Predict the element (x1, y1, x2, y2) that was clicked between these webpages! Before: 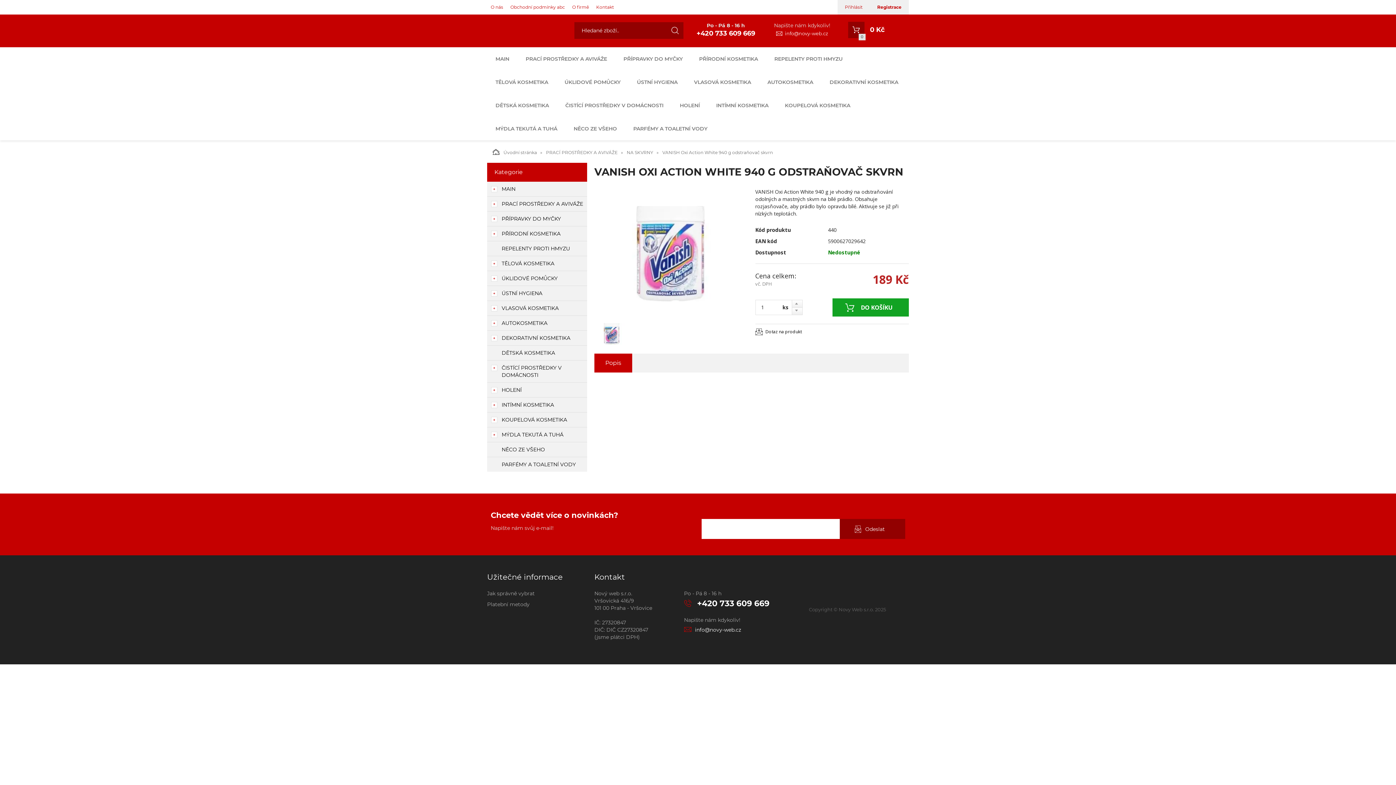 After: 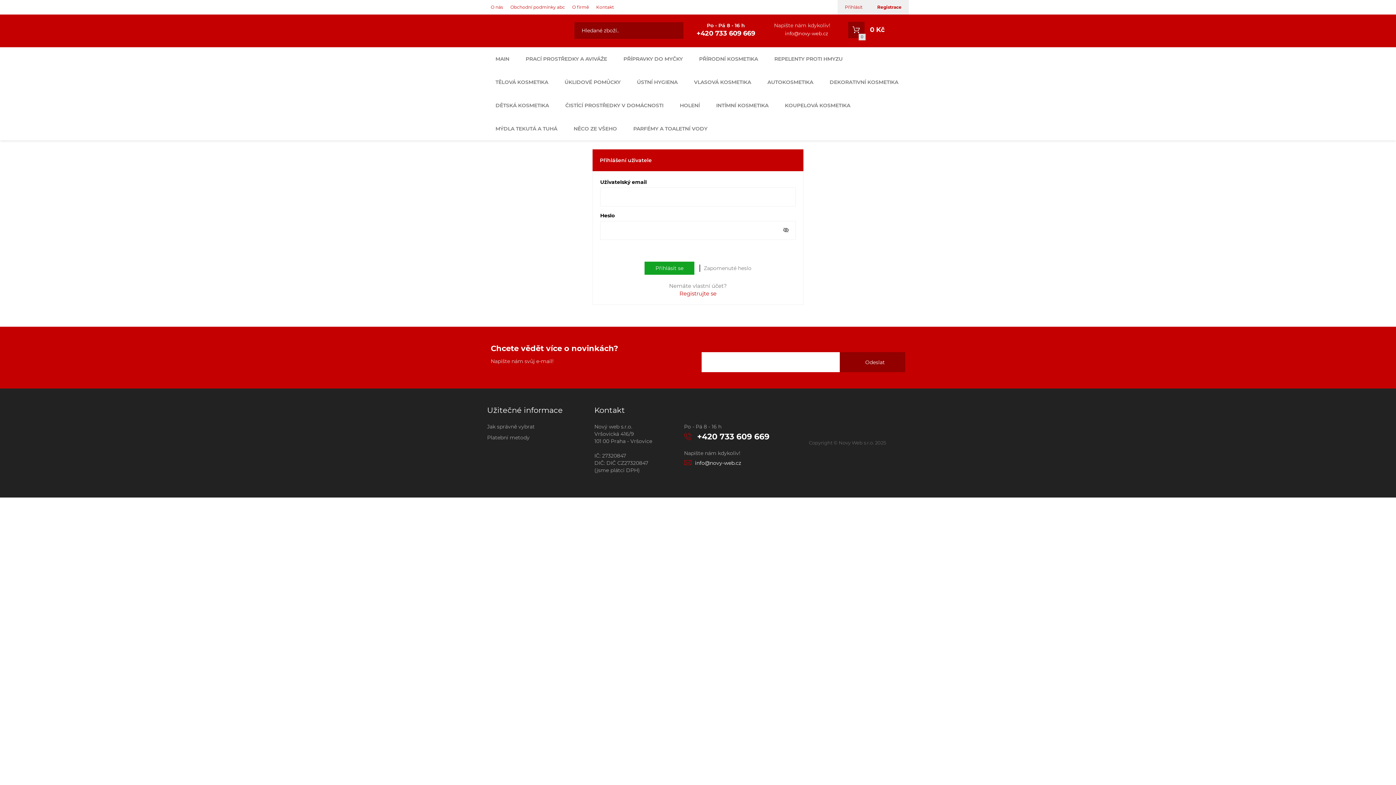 Action: label: Přihlásit bbox: (837, 0, 870, 14)